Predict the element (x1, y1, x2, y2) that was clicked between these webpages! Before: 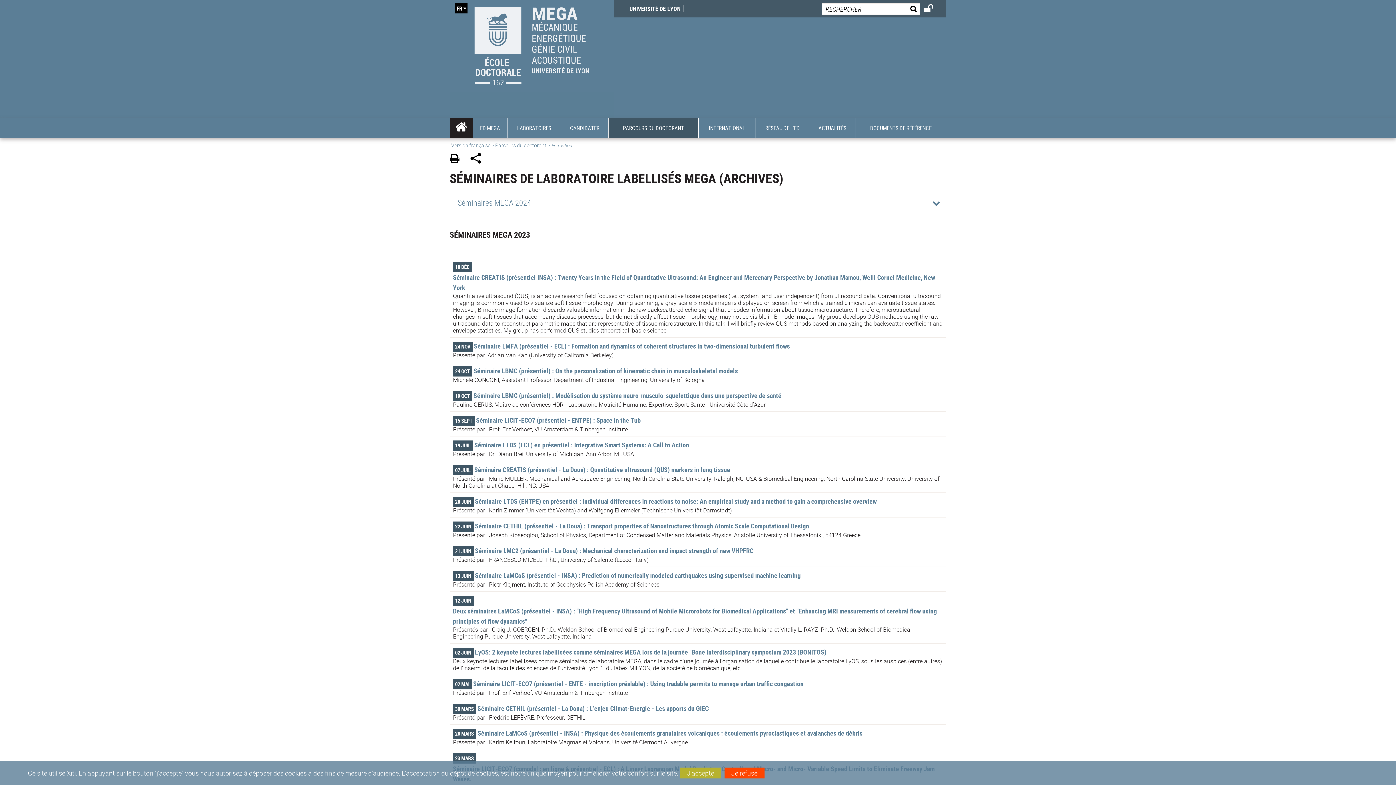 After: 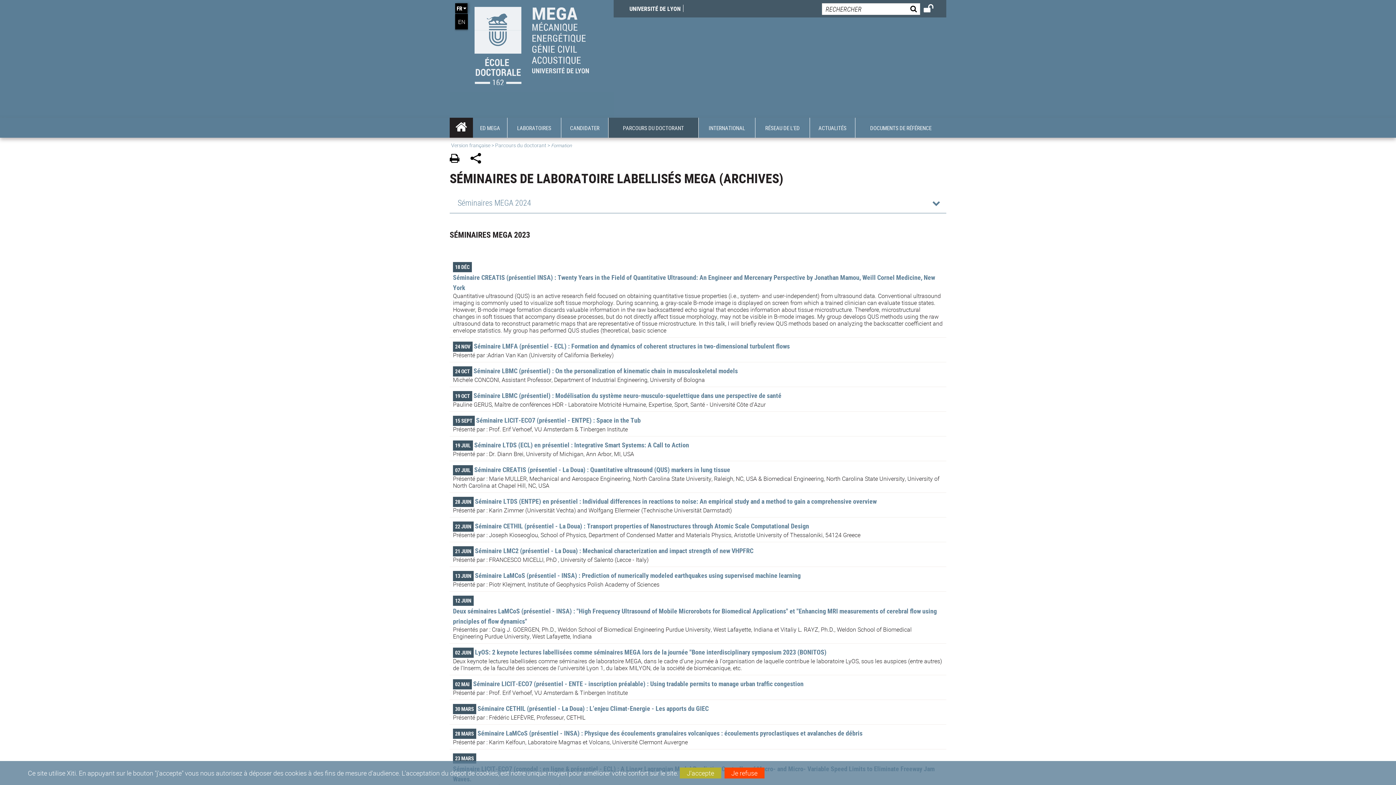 Action: label: FR bbox: (455, 3, 467, 13)